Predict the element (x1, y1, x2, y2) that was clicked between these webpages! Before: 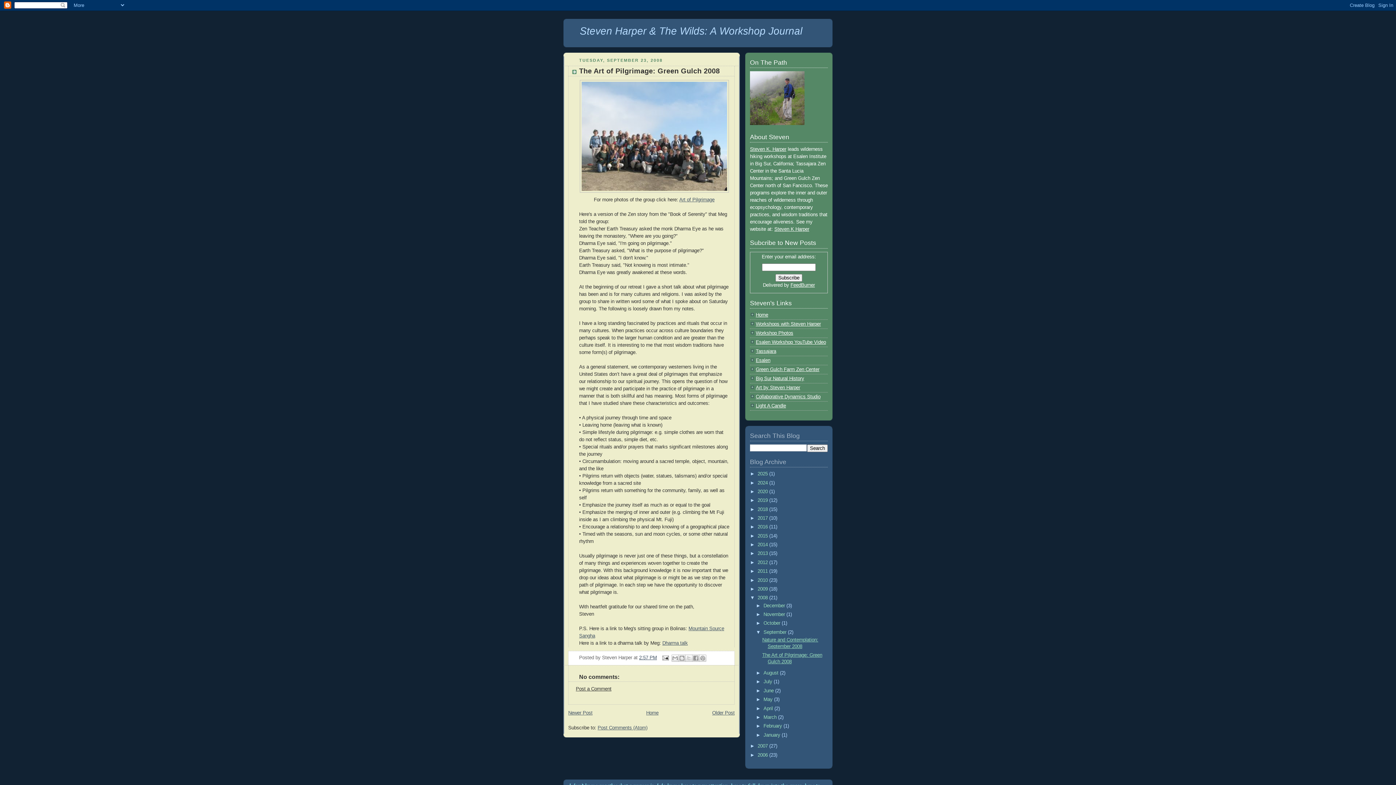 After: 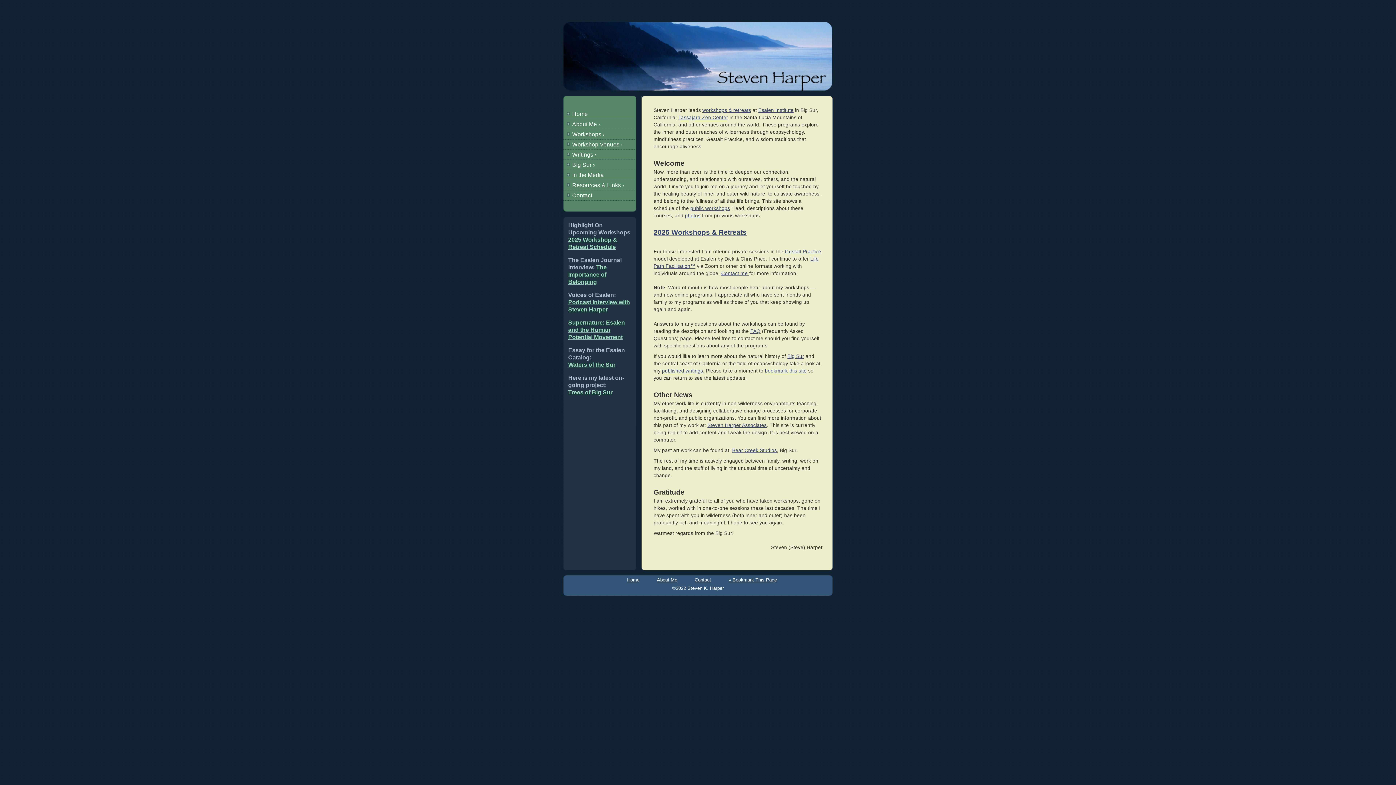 Action: bbox: (579, 66, 720, 74) label: The Art of Pilgrimage: Green Gulch 2008